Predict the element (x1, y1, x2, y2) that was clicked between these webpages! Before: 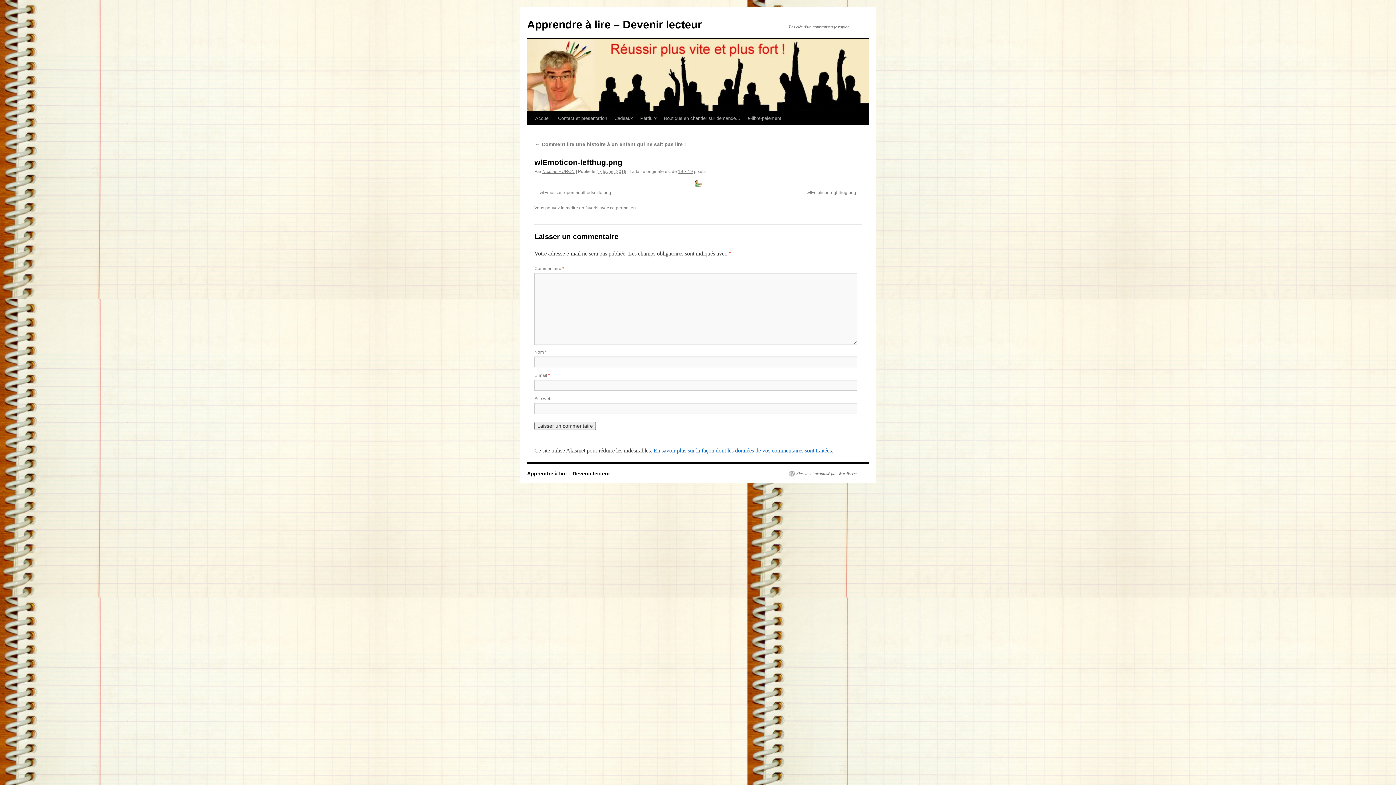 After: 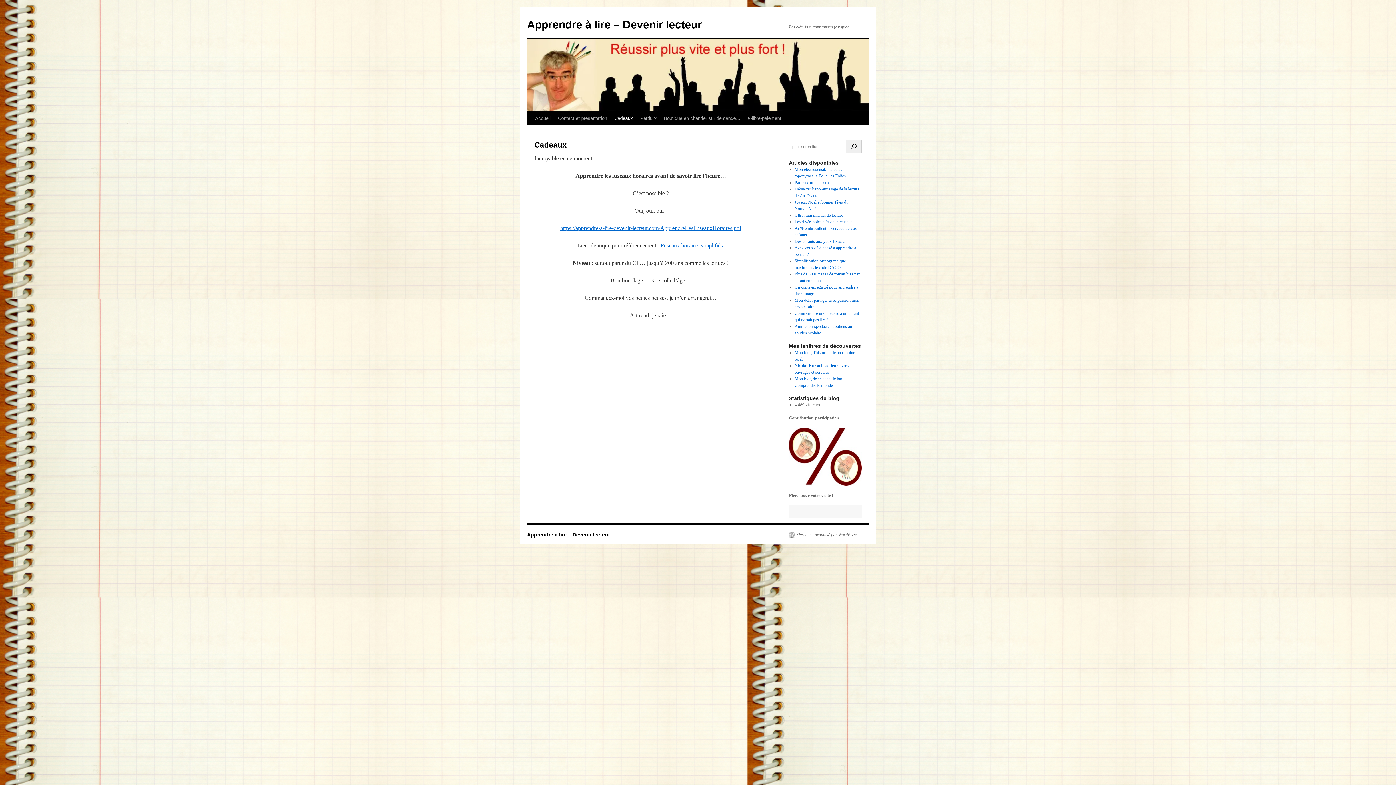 Action: label: Cadeaux bbox: (610, 111, 636, 125)